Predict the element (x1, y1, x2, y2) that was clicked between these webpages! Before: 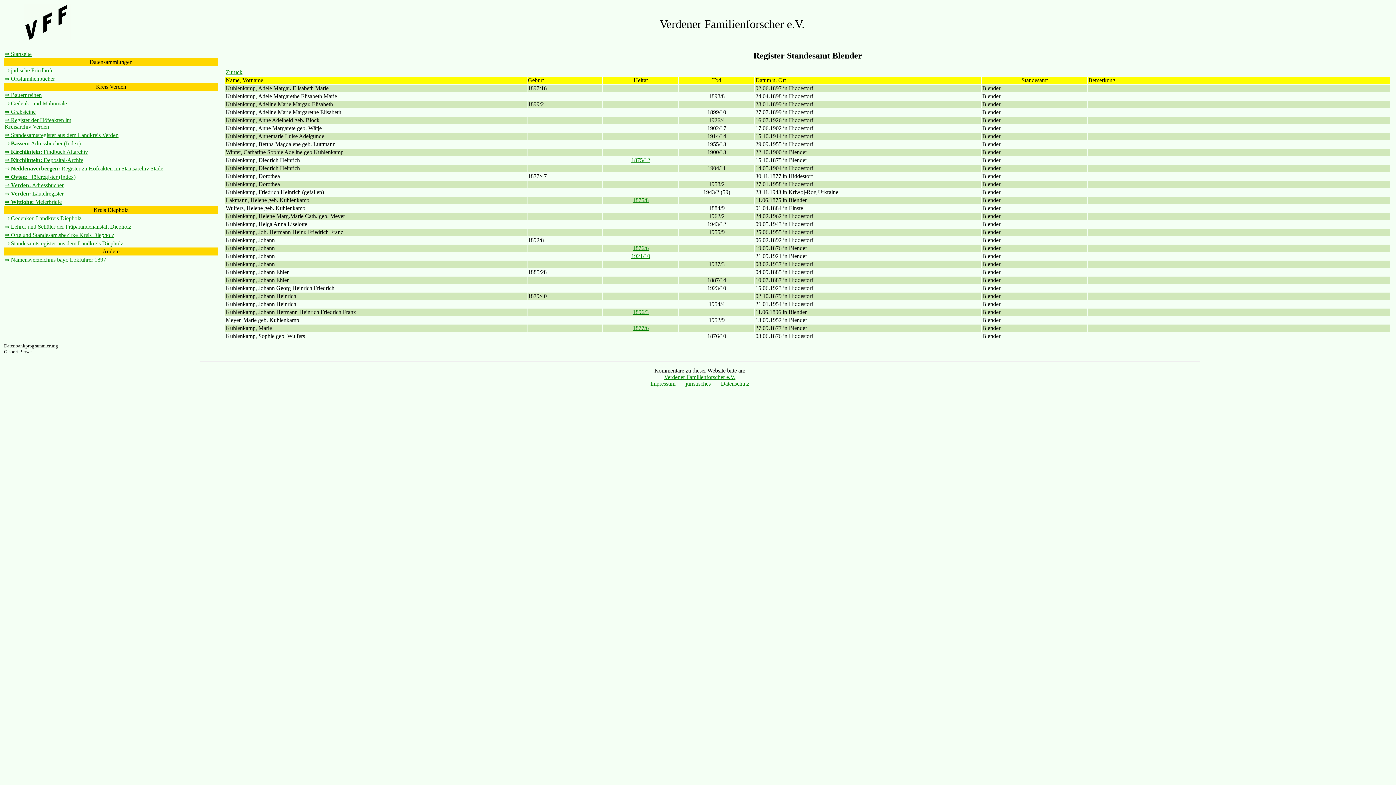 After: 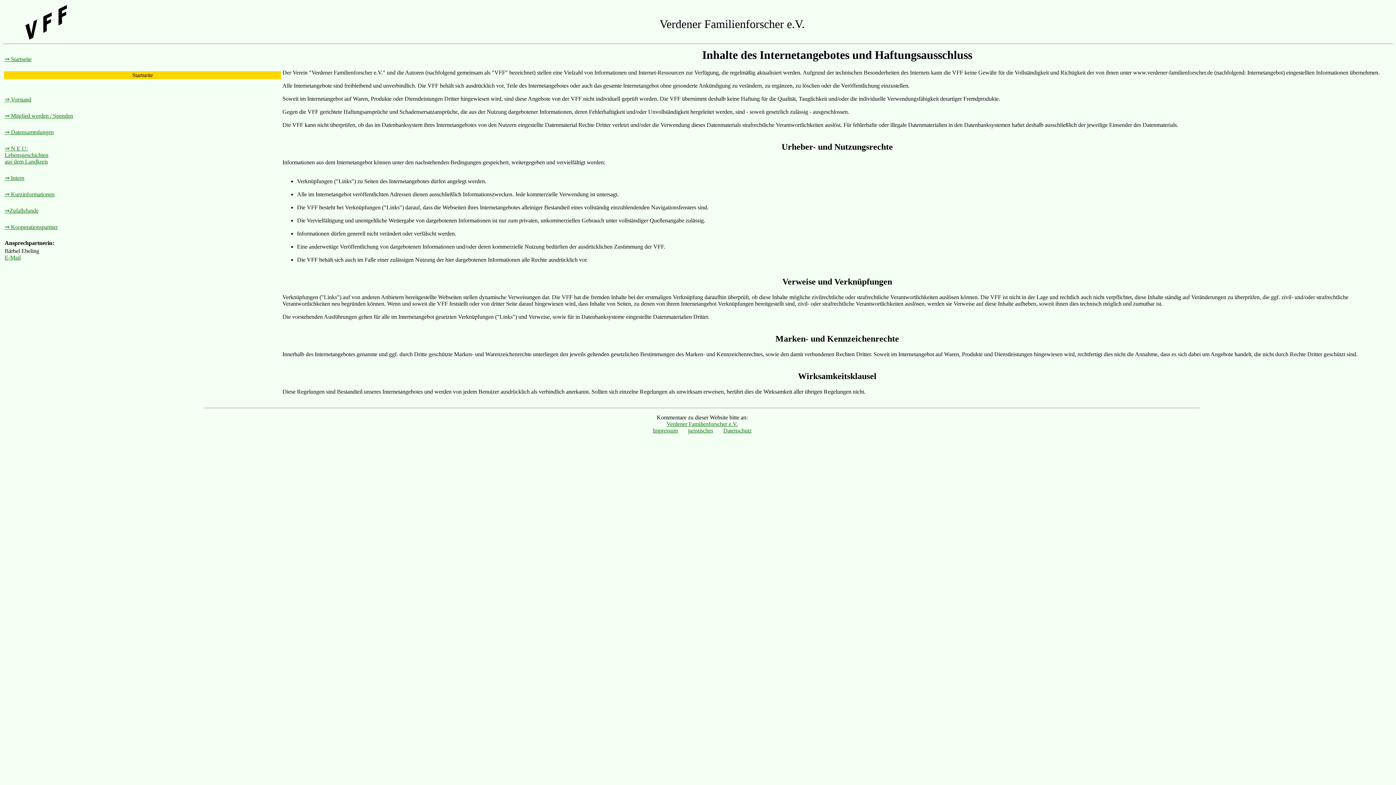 Action: label: juristisches bbox: (685, 380, 710, 386)